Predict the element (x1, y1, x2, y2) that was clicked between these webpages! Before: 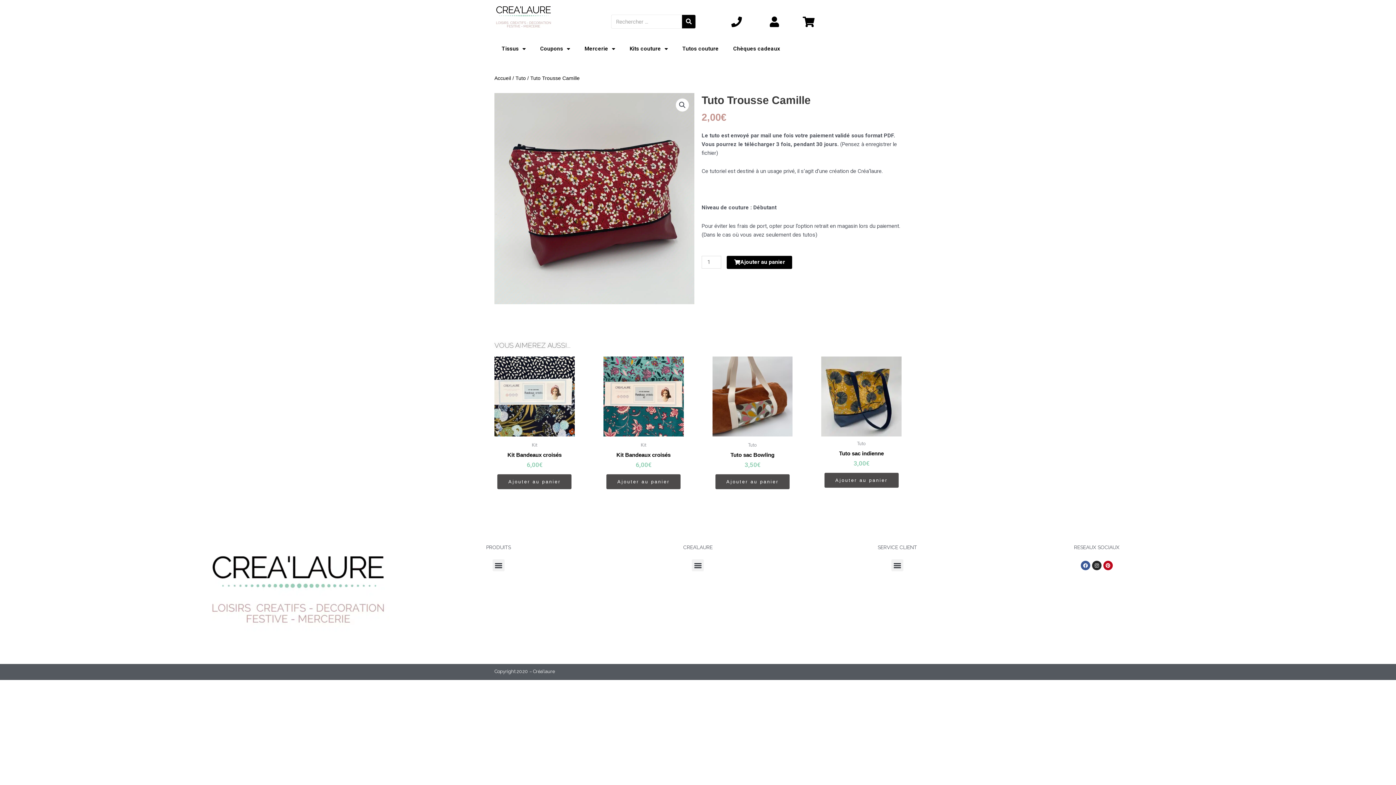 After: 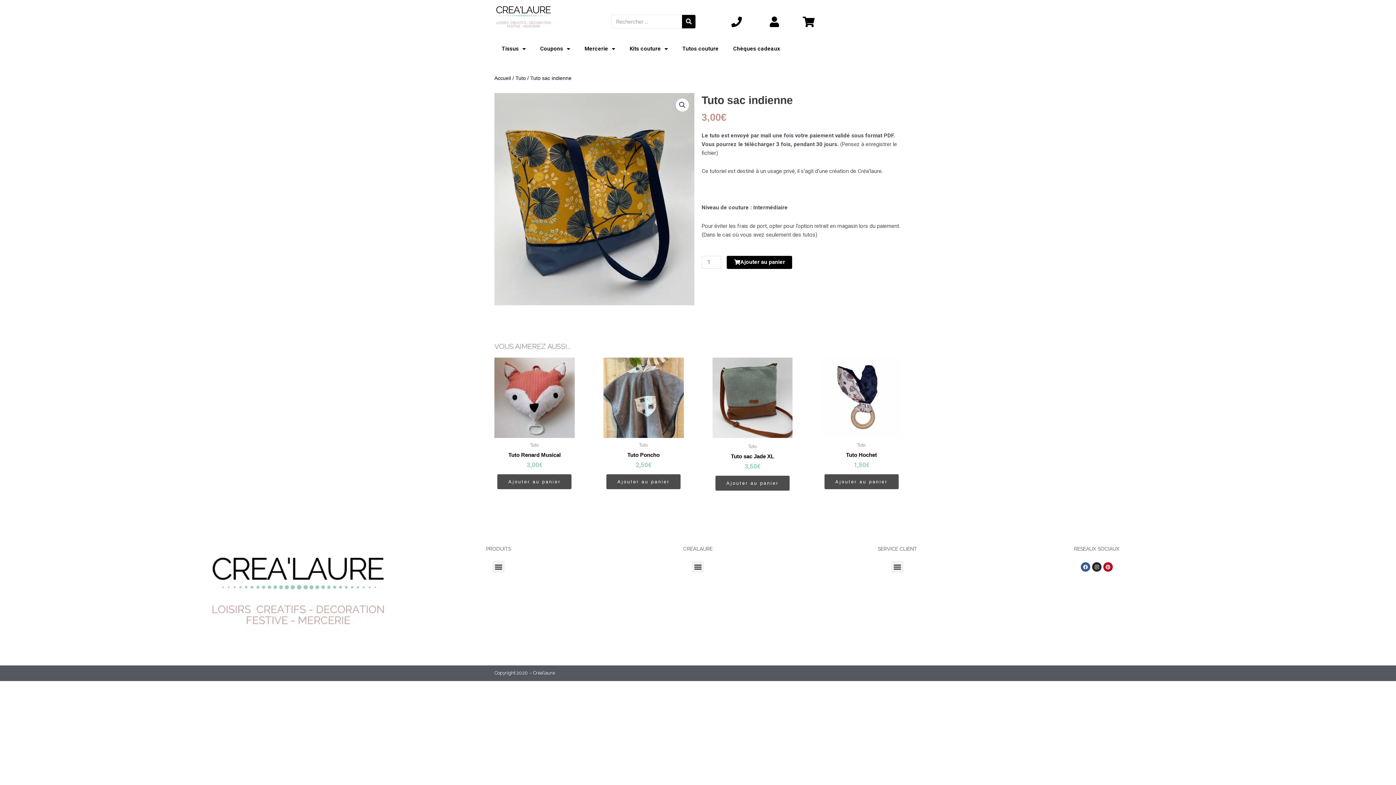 Action: bbox: (821, 356, 901, 436)